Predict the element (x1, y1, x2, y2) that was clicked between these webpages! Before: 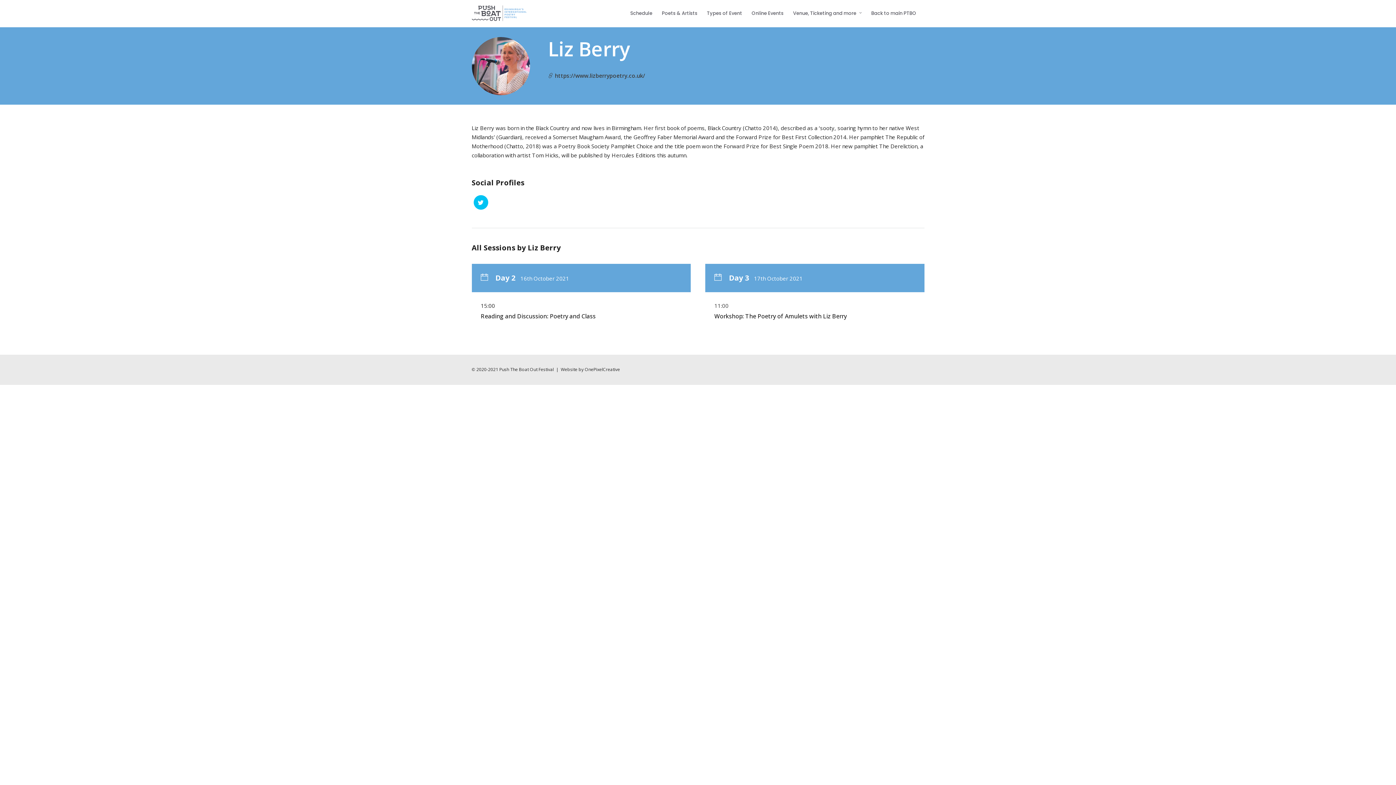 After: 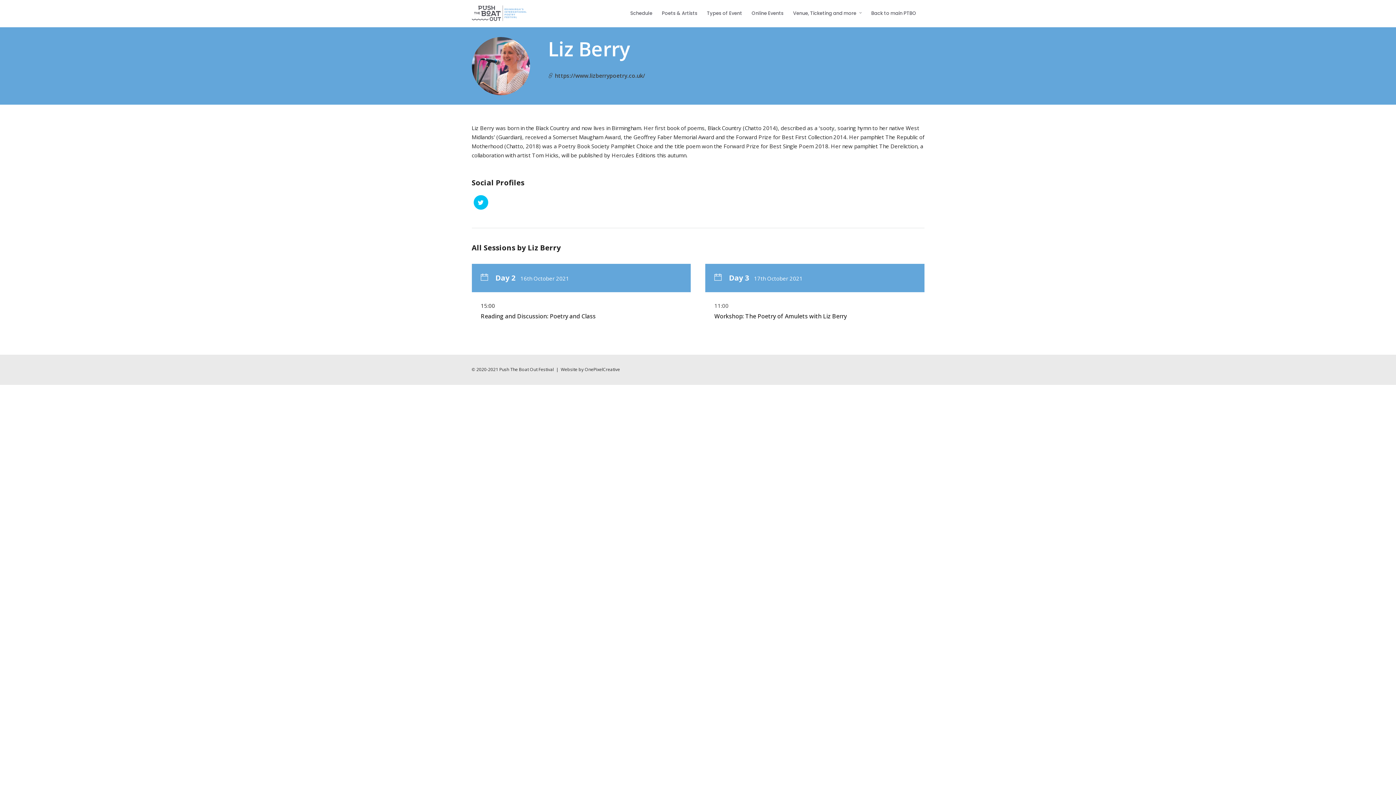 Action: label: Day 3 17th October 2021

 bbox: (705, 273, 928, 281)